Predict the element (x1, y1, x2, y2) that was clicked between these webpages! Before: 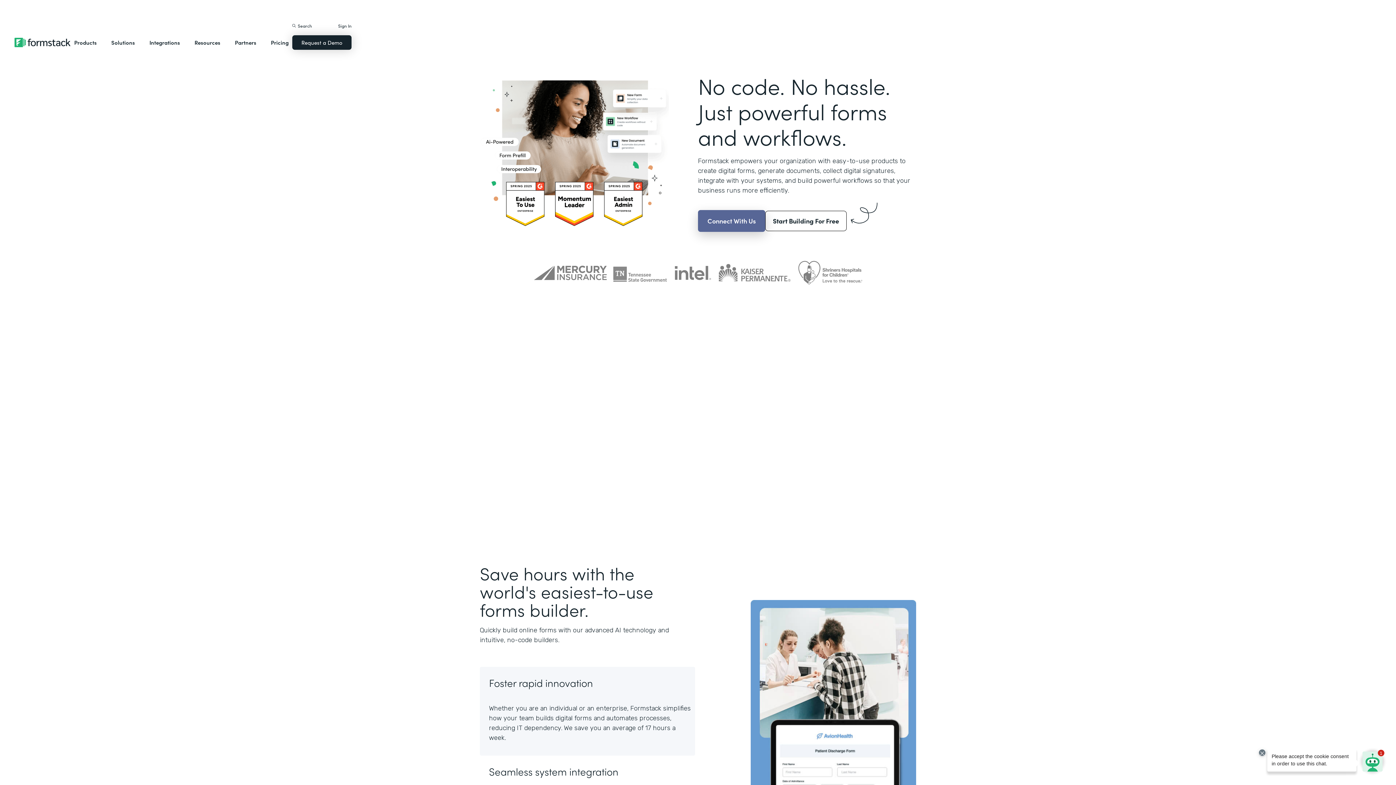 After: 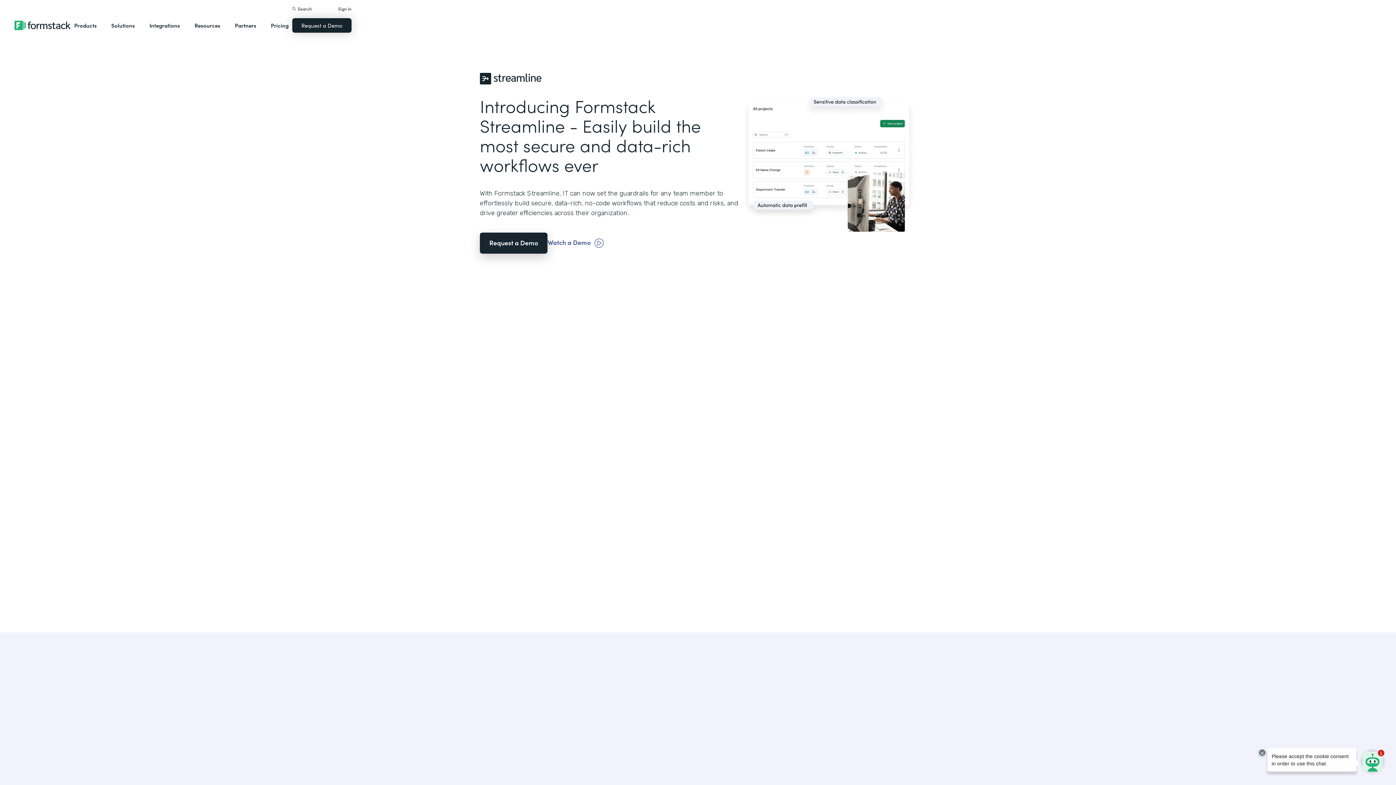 Action: label: Click here bbox: (268, 3, 310, 13)